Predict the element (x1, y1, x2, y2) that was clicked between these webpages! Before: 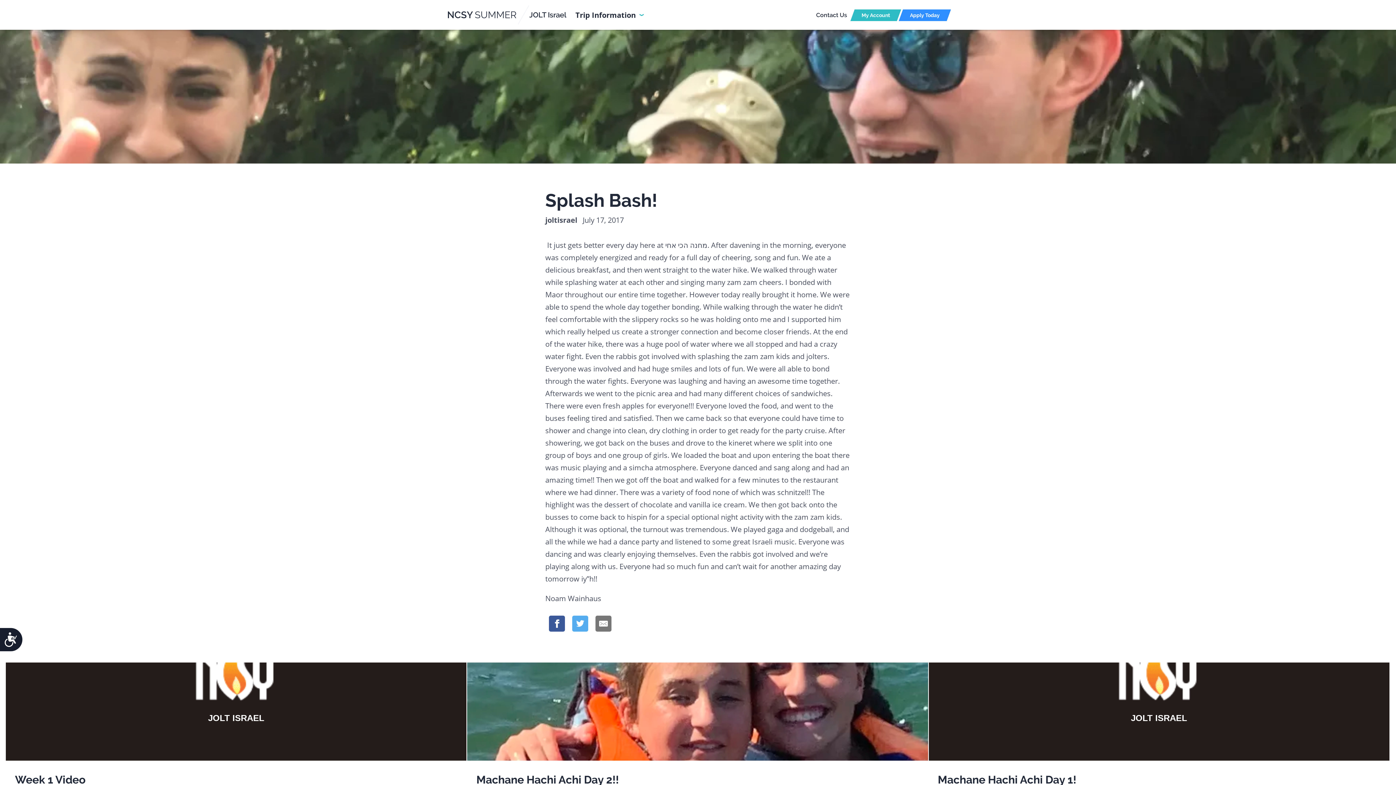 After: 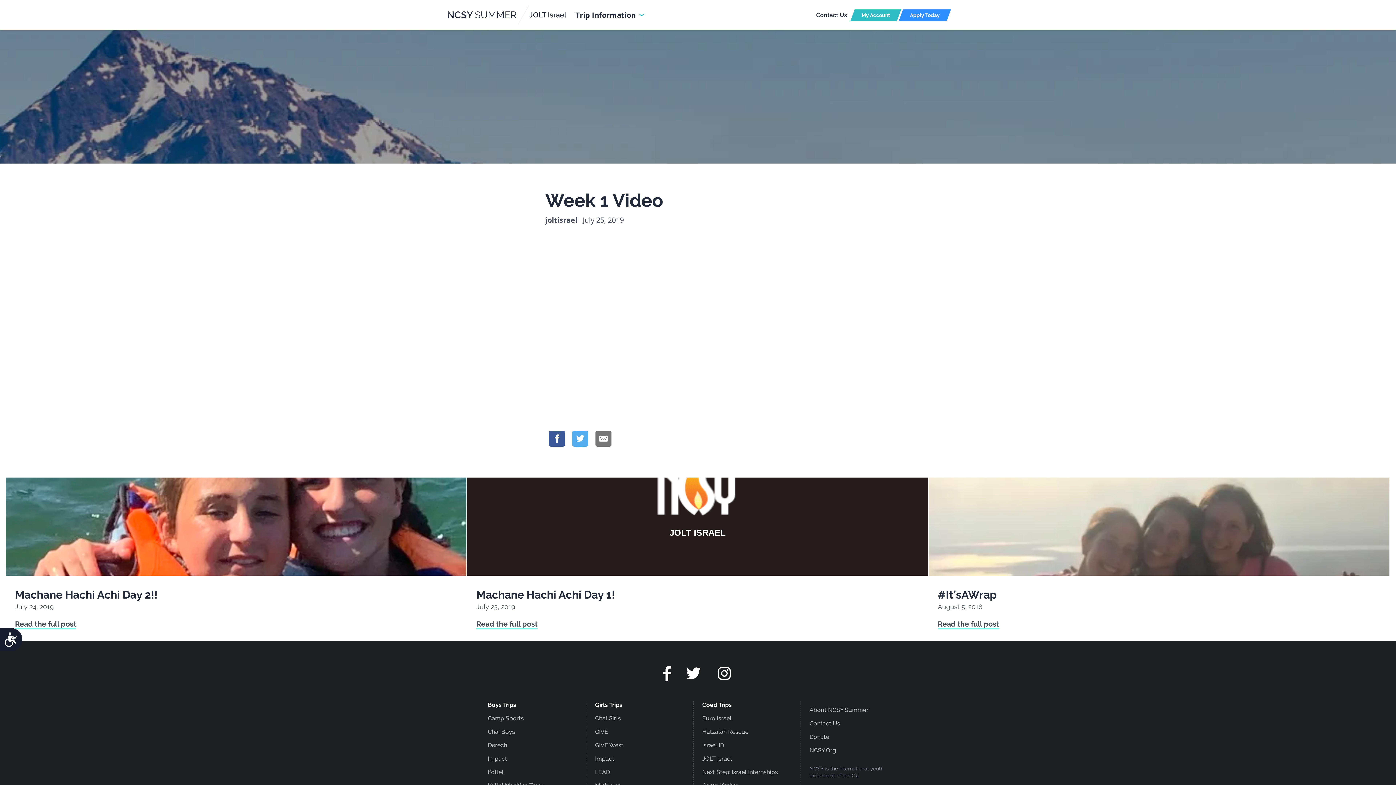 Action: label: JOLT ISRAEL
Week 1 Video
July 25, 2019
Read the full post bbox: (5, 662, 466, 826)